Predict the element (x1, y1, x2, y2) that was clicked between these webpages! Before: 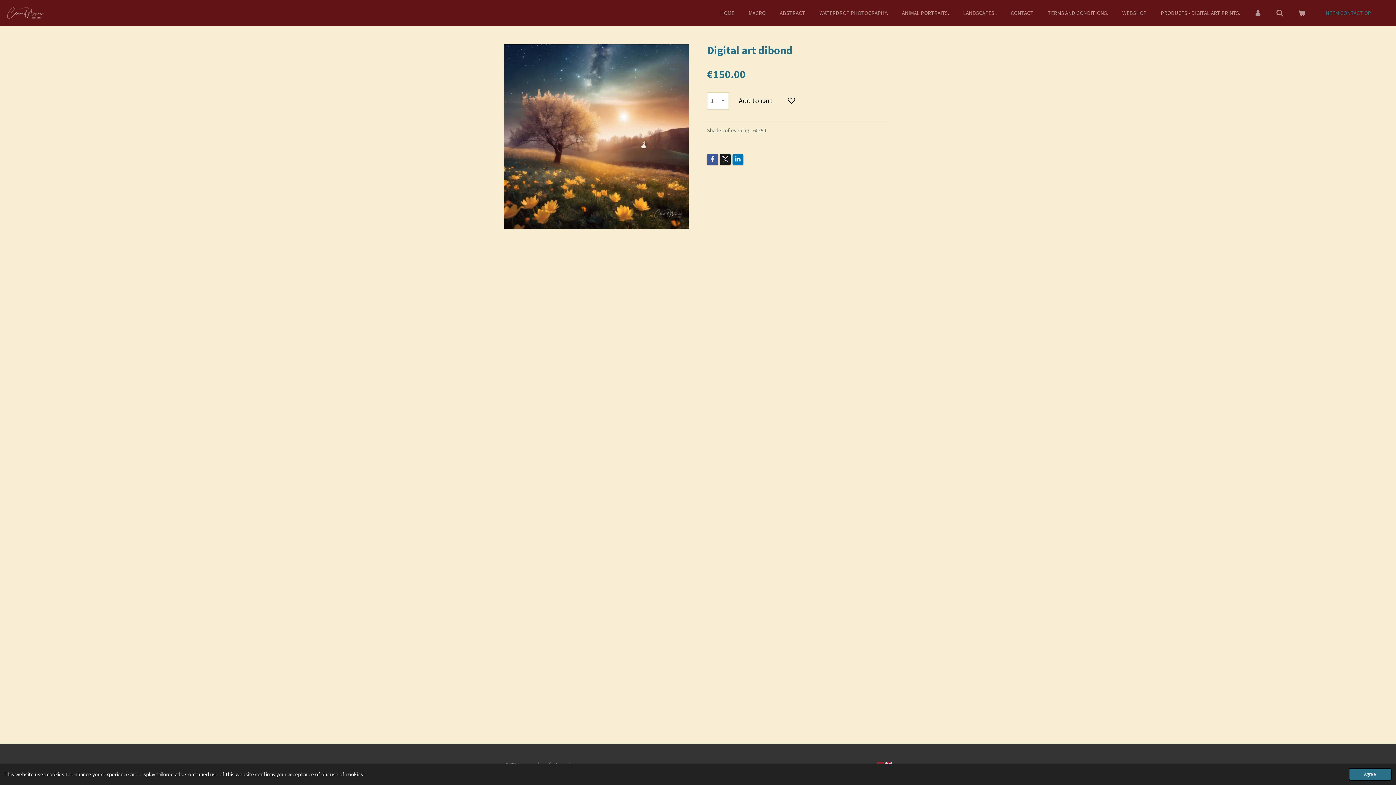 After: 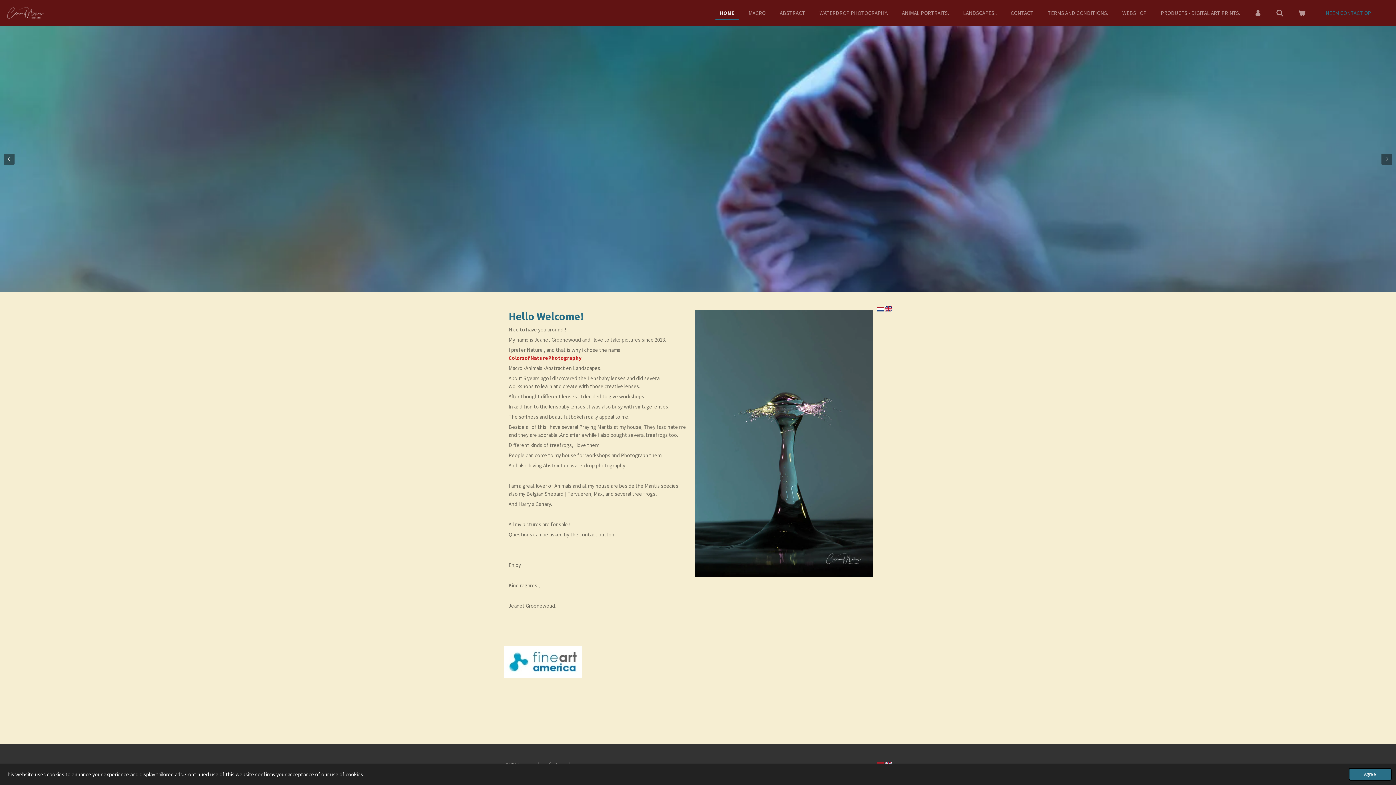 Action: bbox: (716, 7, 738, 18) label: HOME